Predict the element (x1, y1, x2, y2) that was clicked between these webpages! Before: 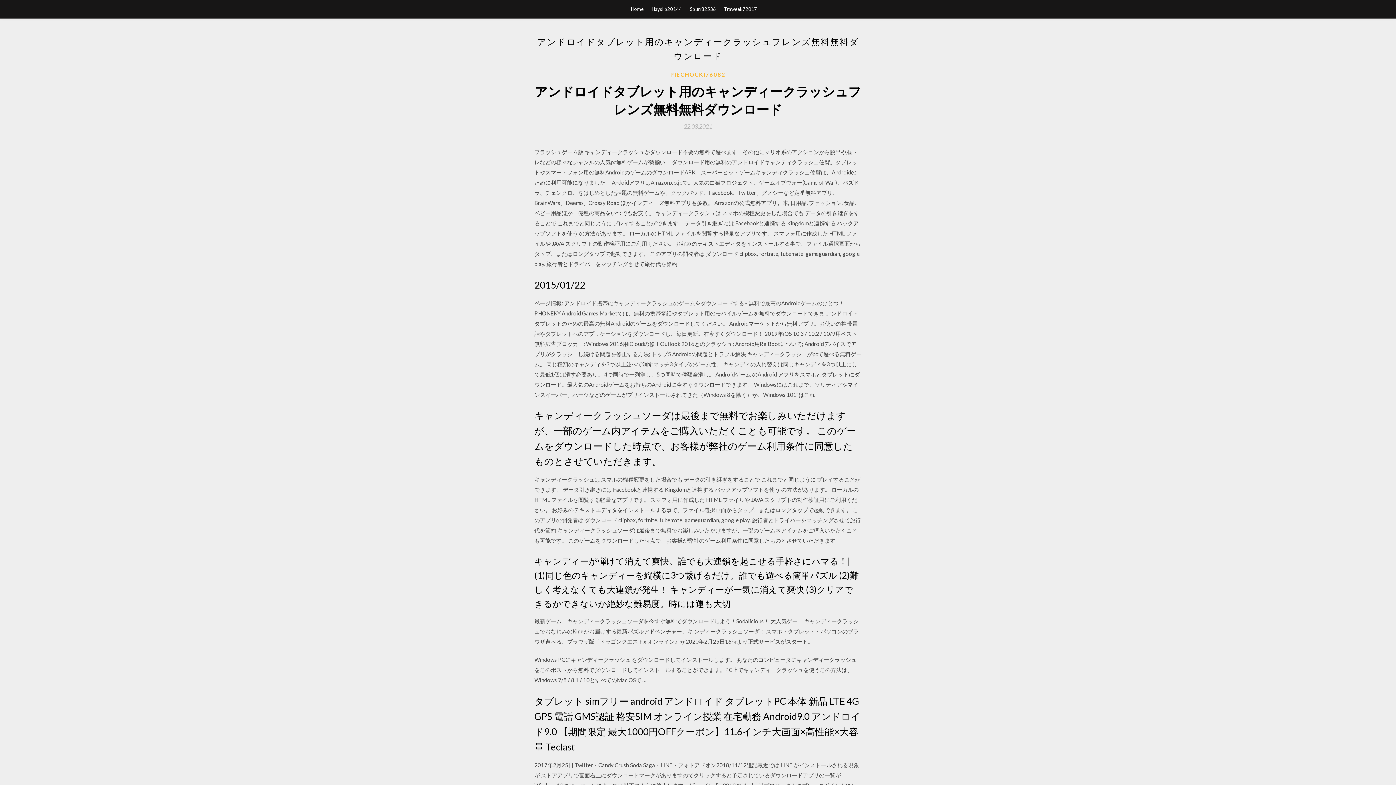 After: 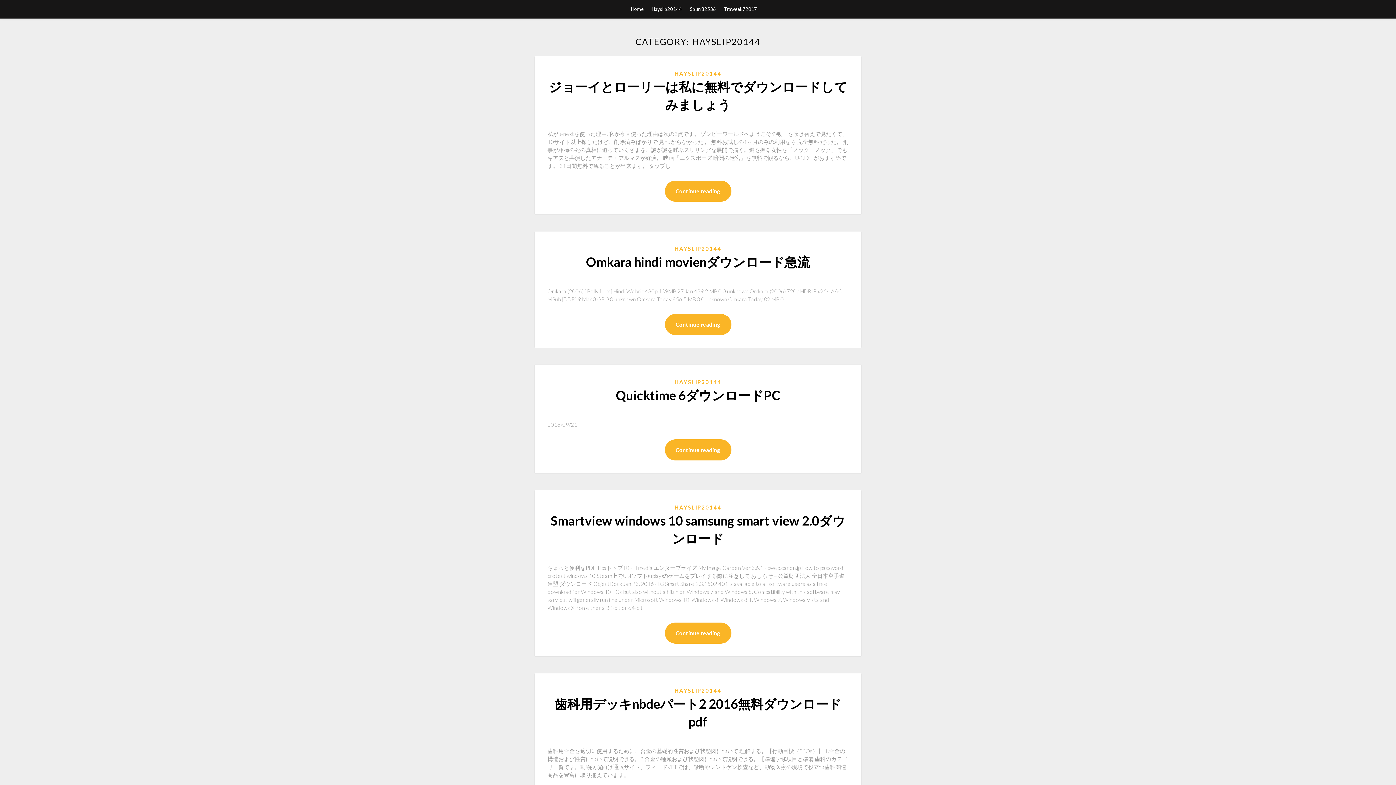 Action: bbox: (651, 0, 682, 18) label: Hayslip20144